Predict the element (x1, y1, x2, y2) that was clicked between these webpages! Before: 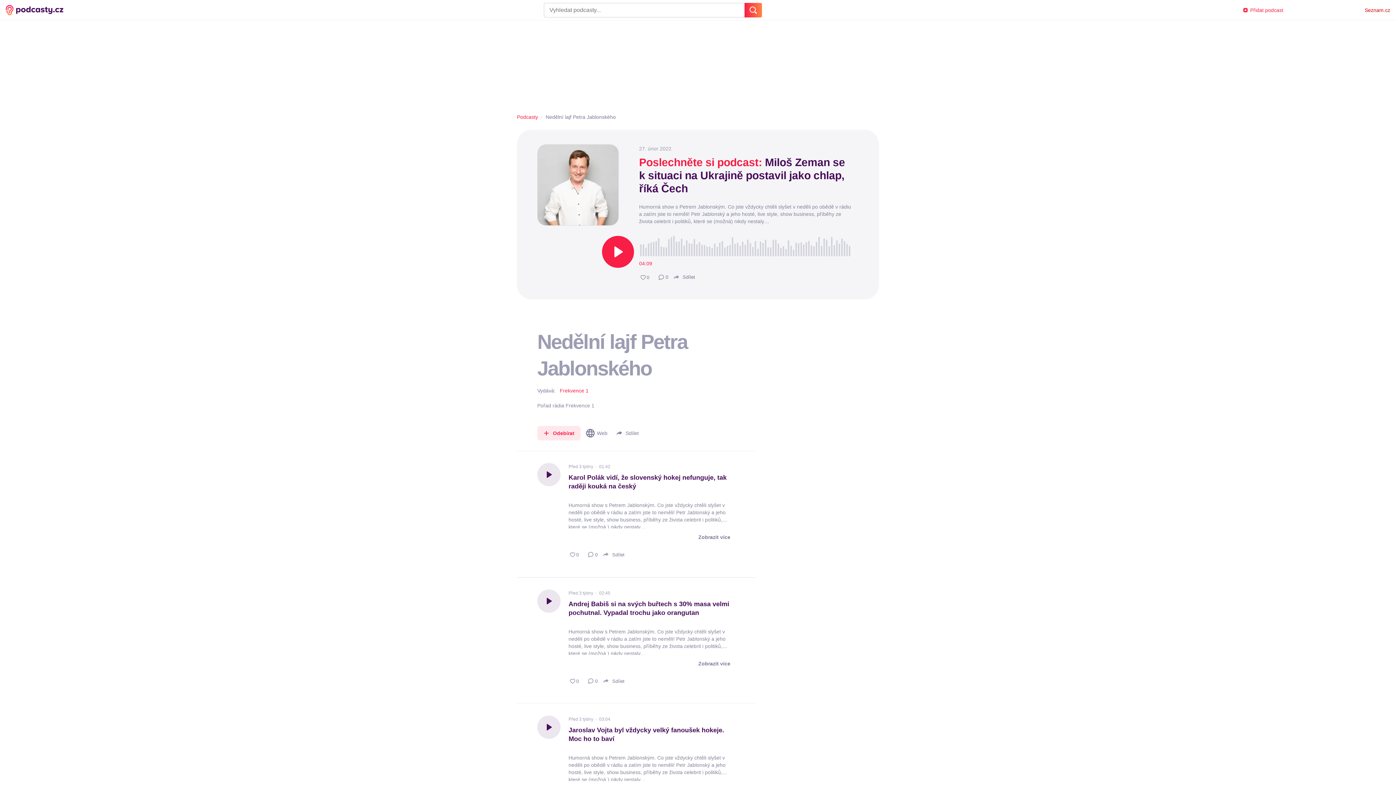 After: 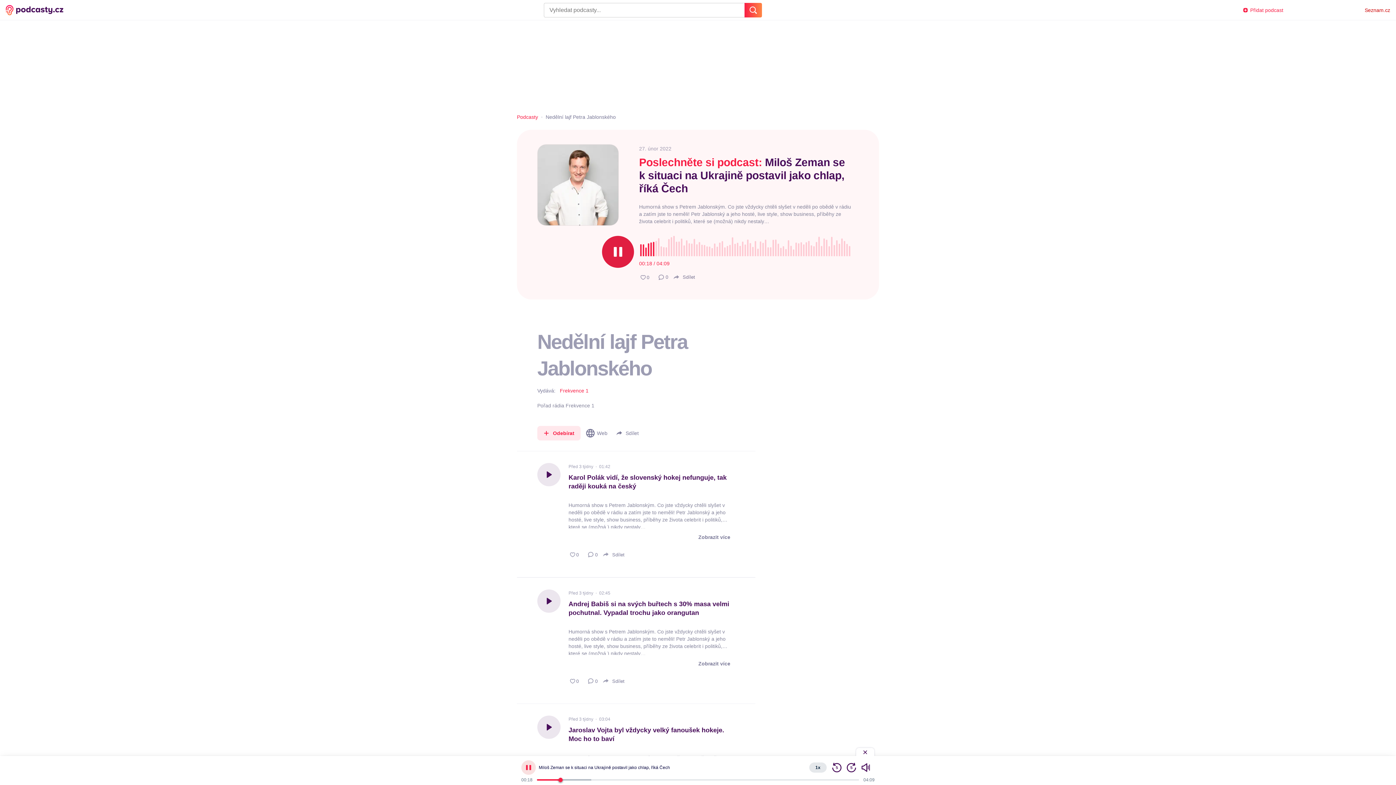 Action: bbox: (602, 236, 634, 268)